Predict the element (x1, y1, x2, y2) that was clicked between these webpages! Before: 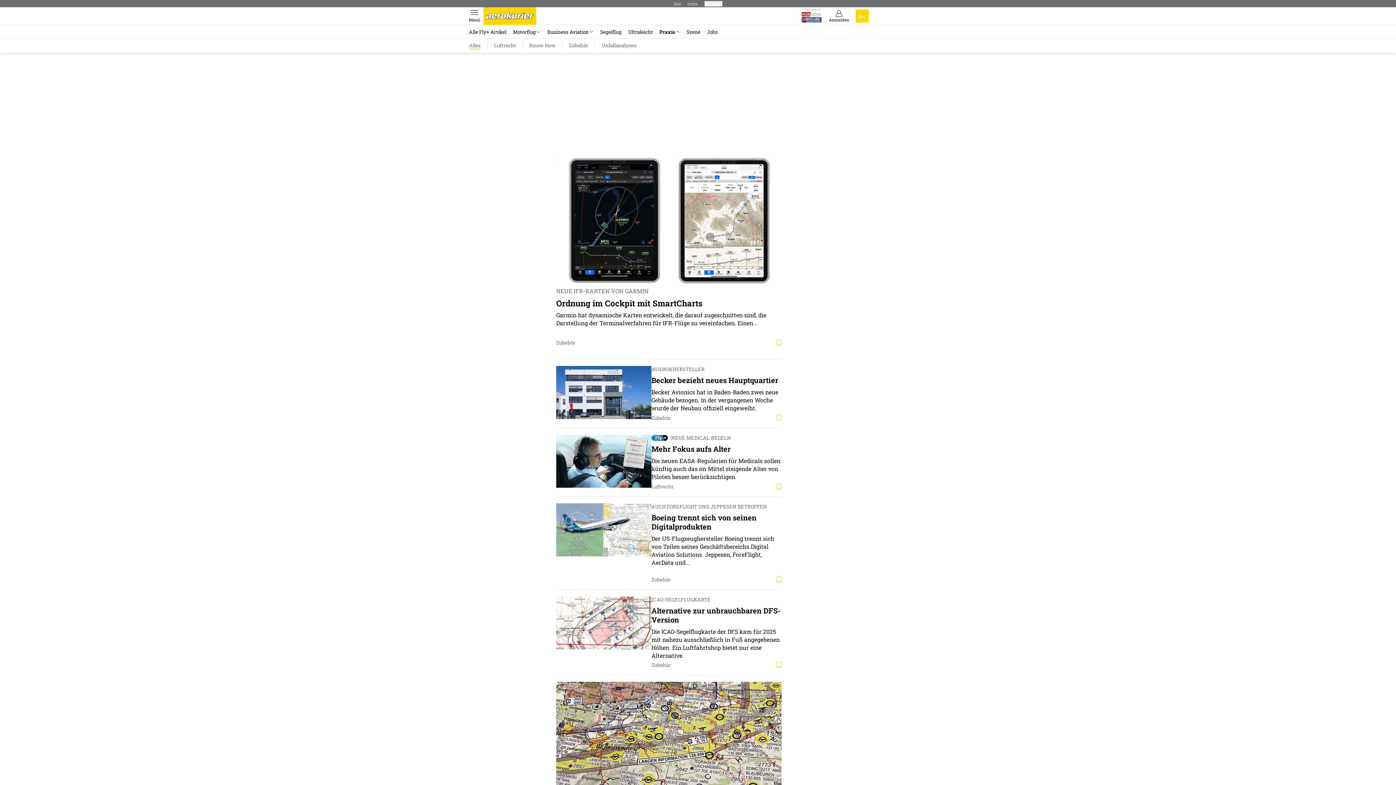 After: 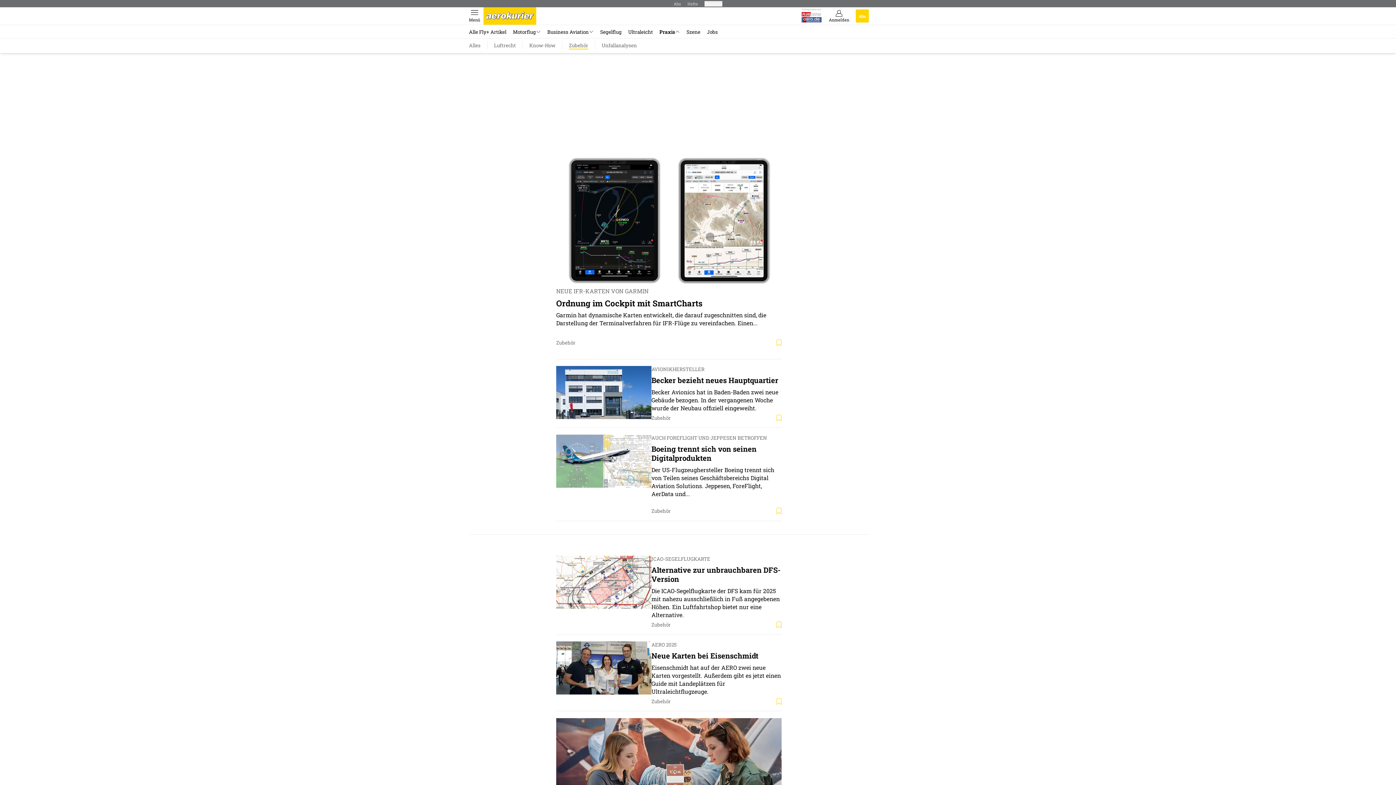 Action: label: Zubehör bbox: (562, 41, 594, 49)